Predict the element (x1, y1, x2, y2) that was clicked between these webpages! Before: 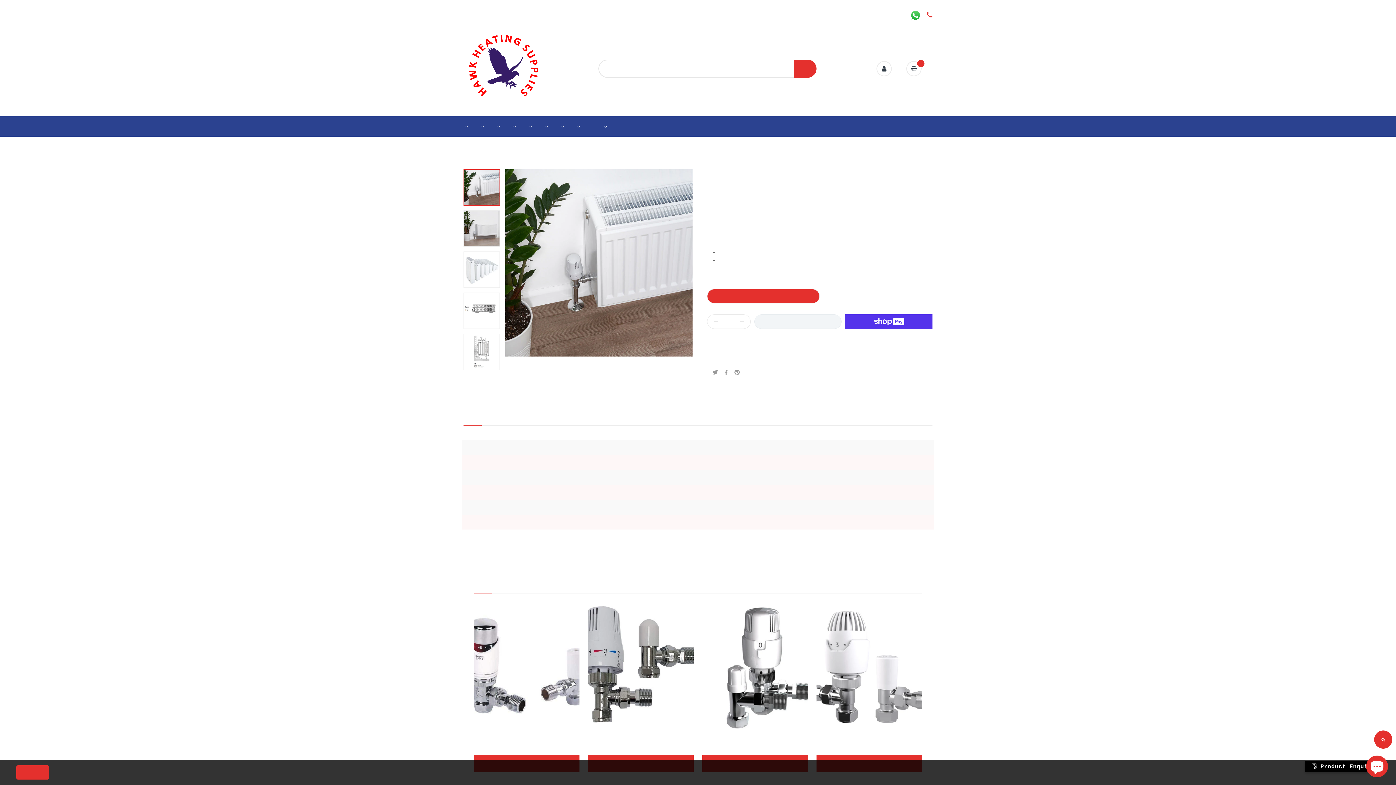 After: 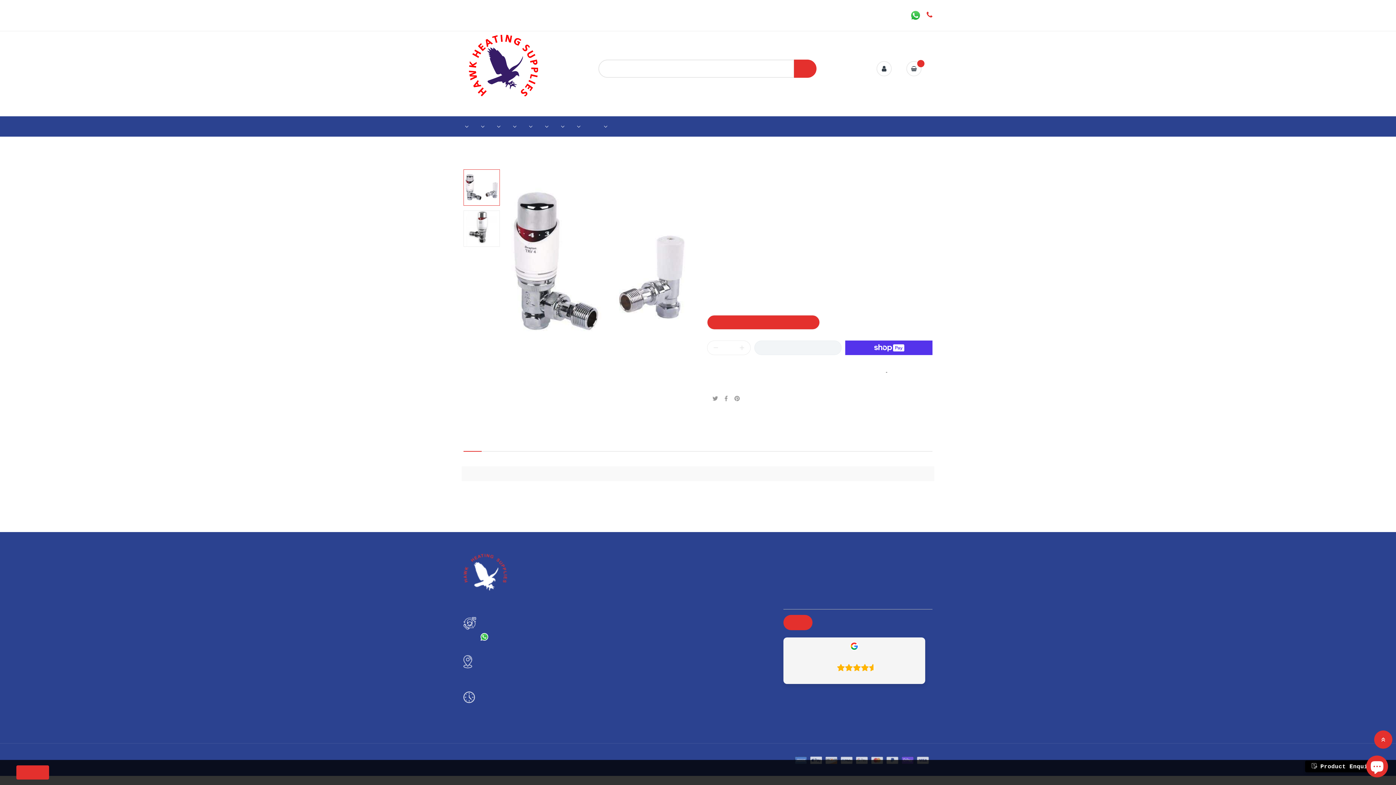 Action: bbox: (816, 602, 922, 733)